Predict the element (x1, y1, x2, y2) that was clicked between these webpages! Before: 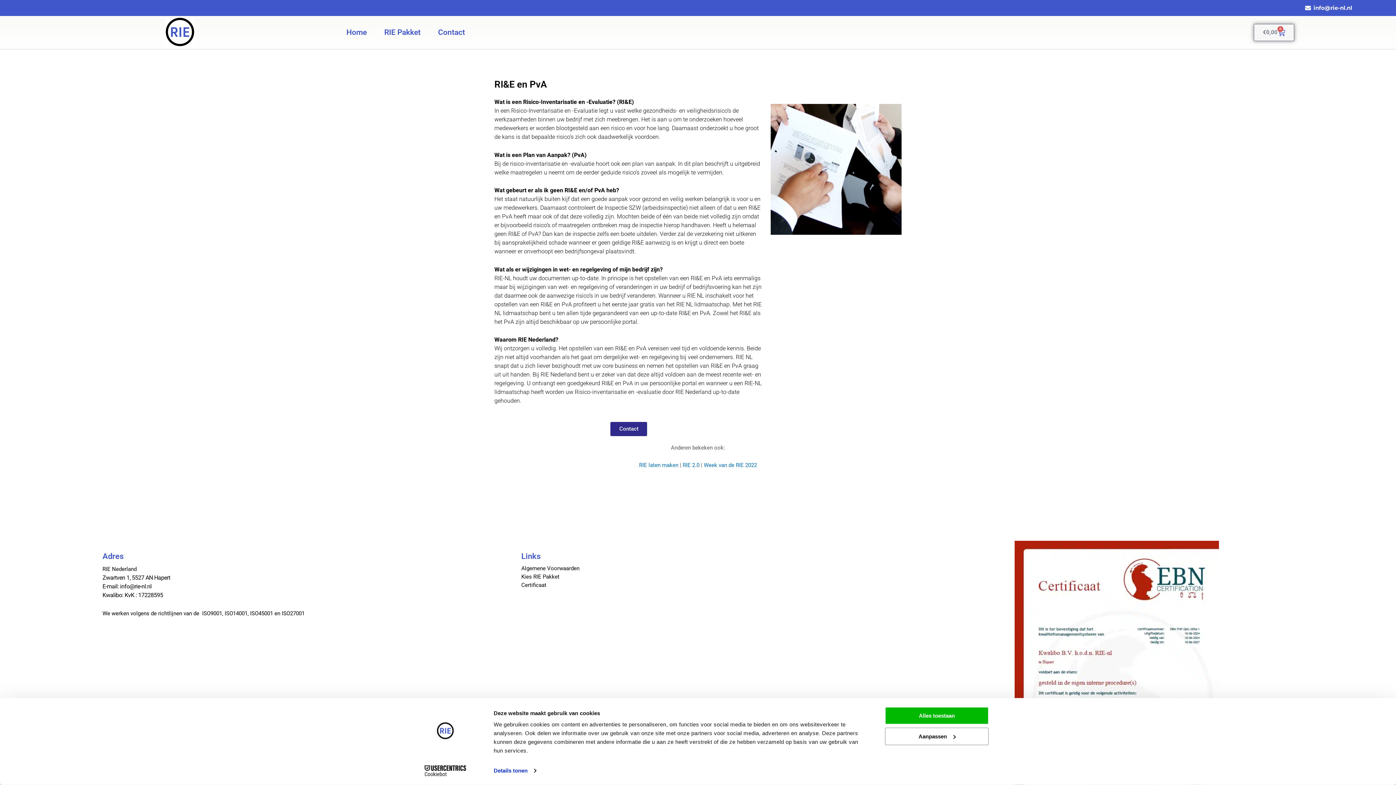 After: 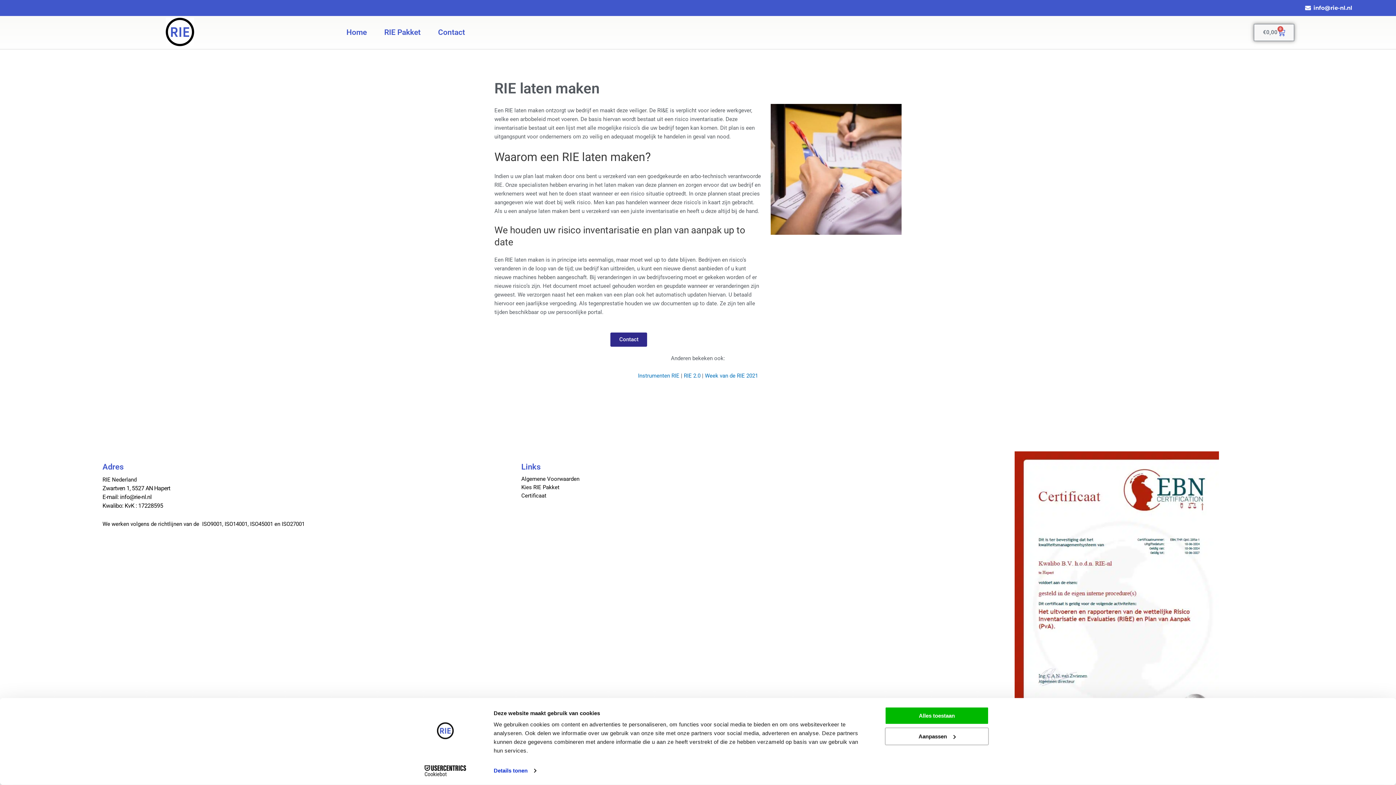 Action: label: RIE laten maken bbox: (639, 462, 678, 468)